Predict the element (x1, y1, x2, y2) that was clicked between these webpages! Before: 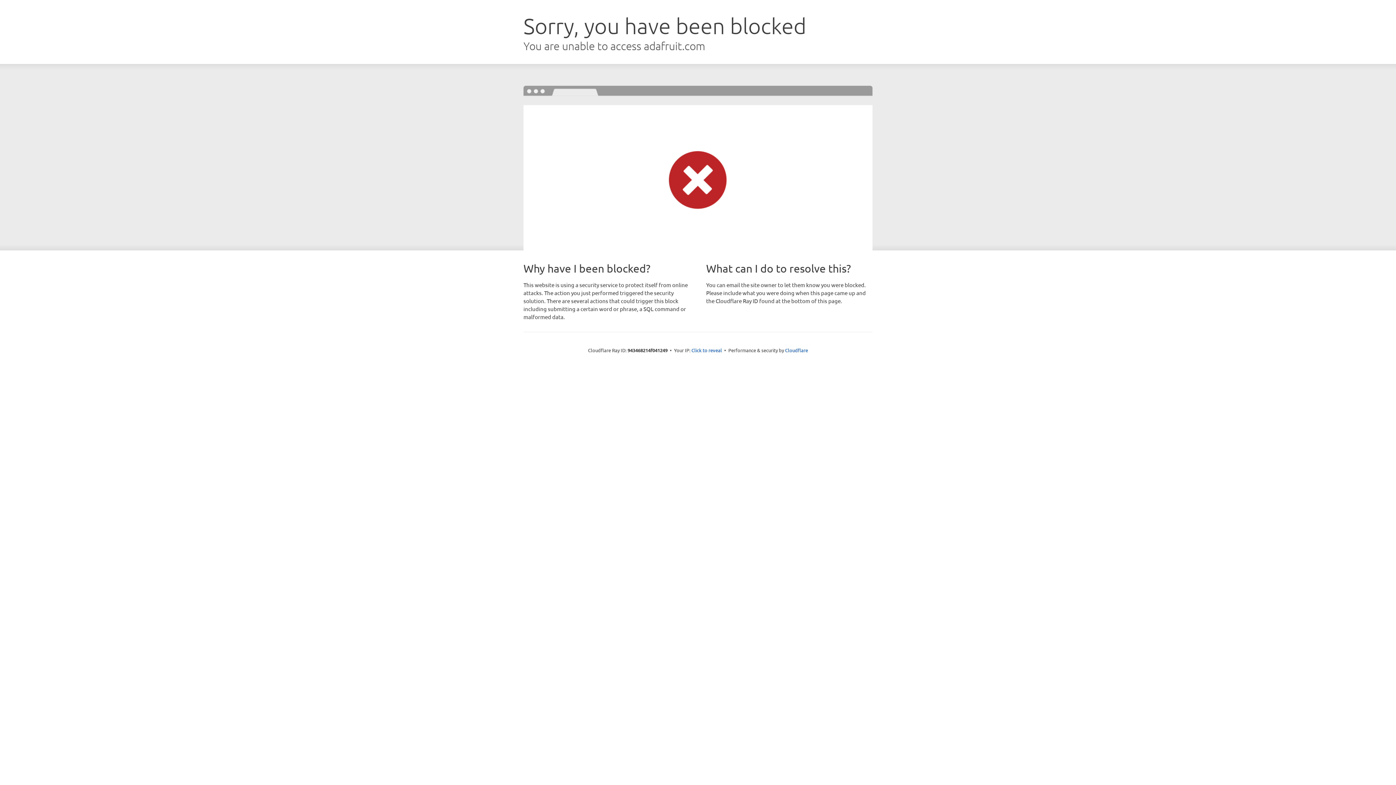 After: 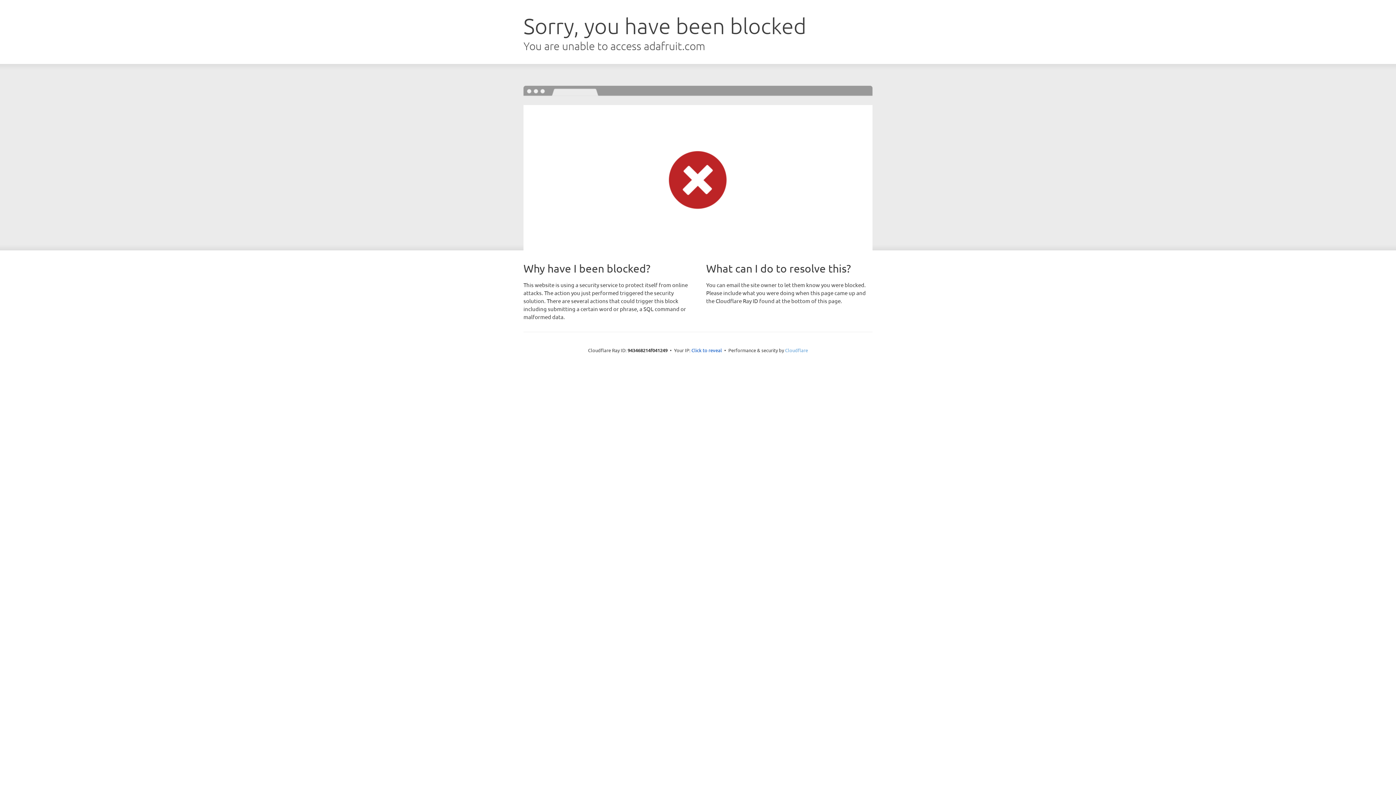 Action: label: Cloudflare bbox: (785, 347, 808, 353)